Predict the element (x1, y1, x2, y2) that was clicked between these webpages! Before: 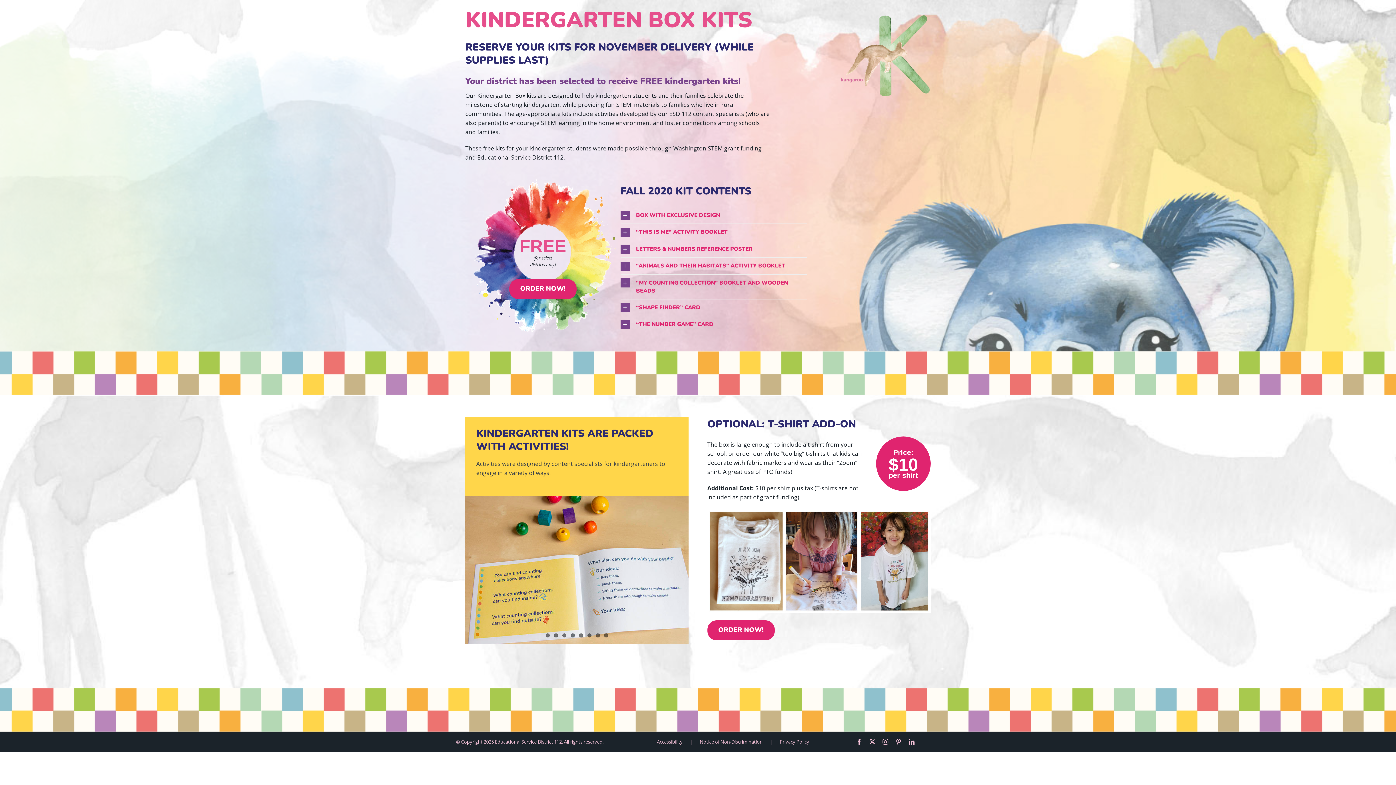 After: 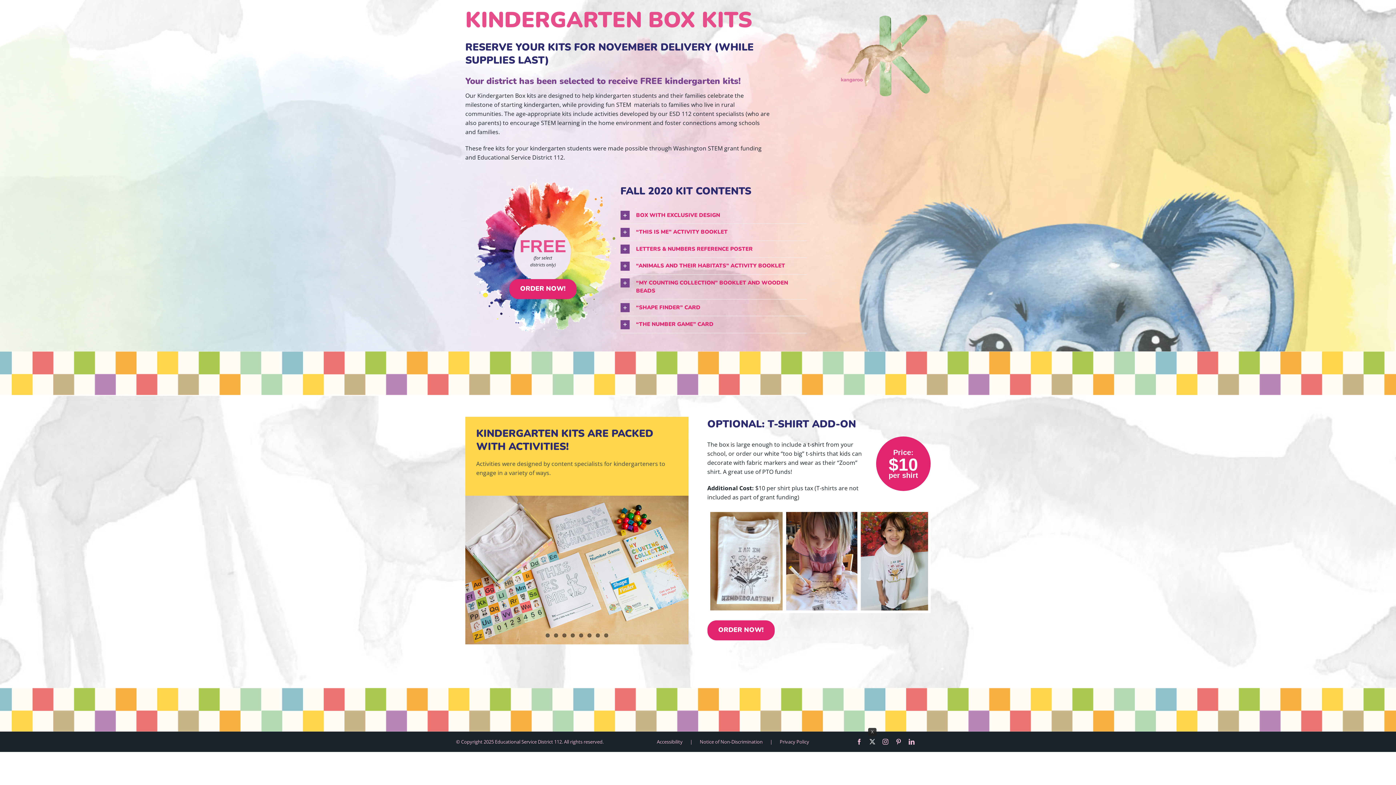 Action: bbox: (869, 739, 875, 745) label: twitter